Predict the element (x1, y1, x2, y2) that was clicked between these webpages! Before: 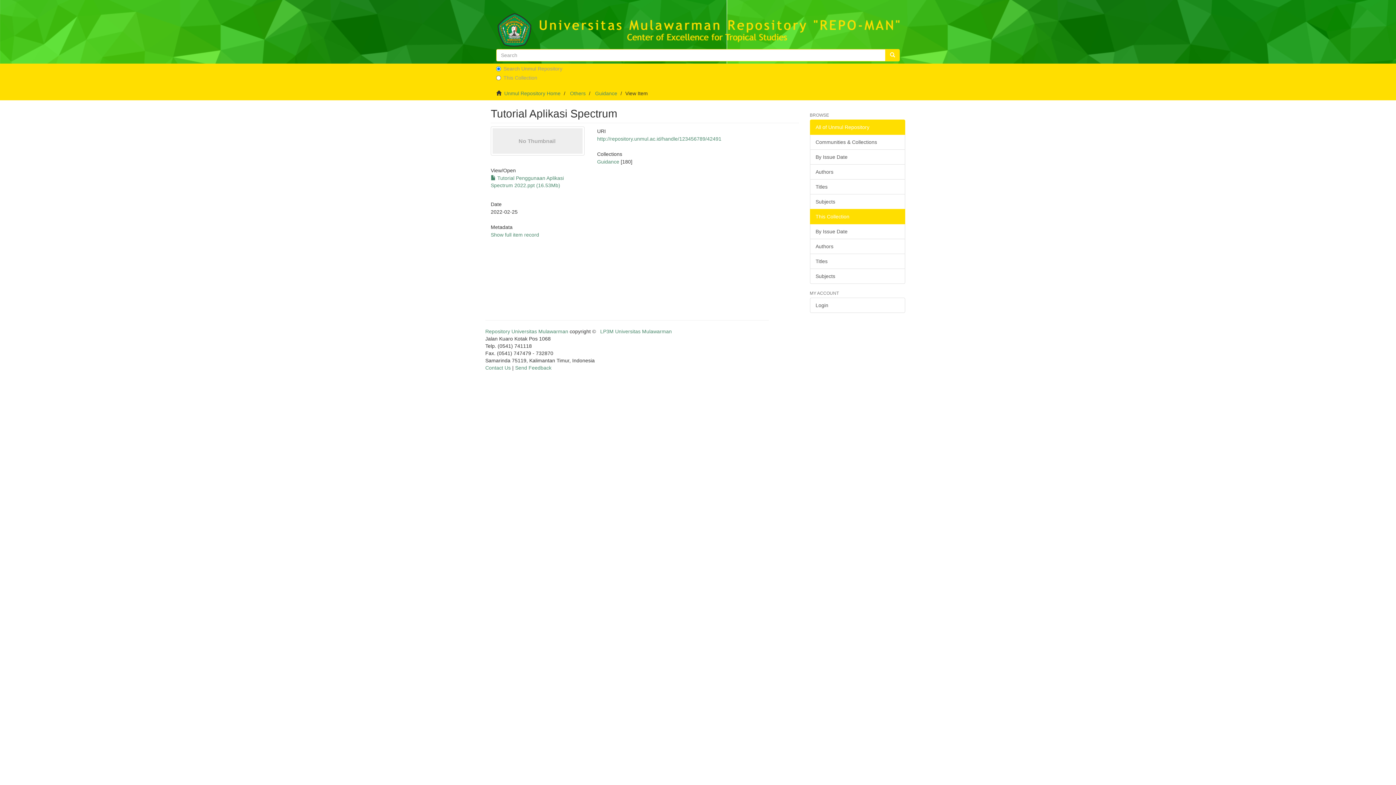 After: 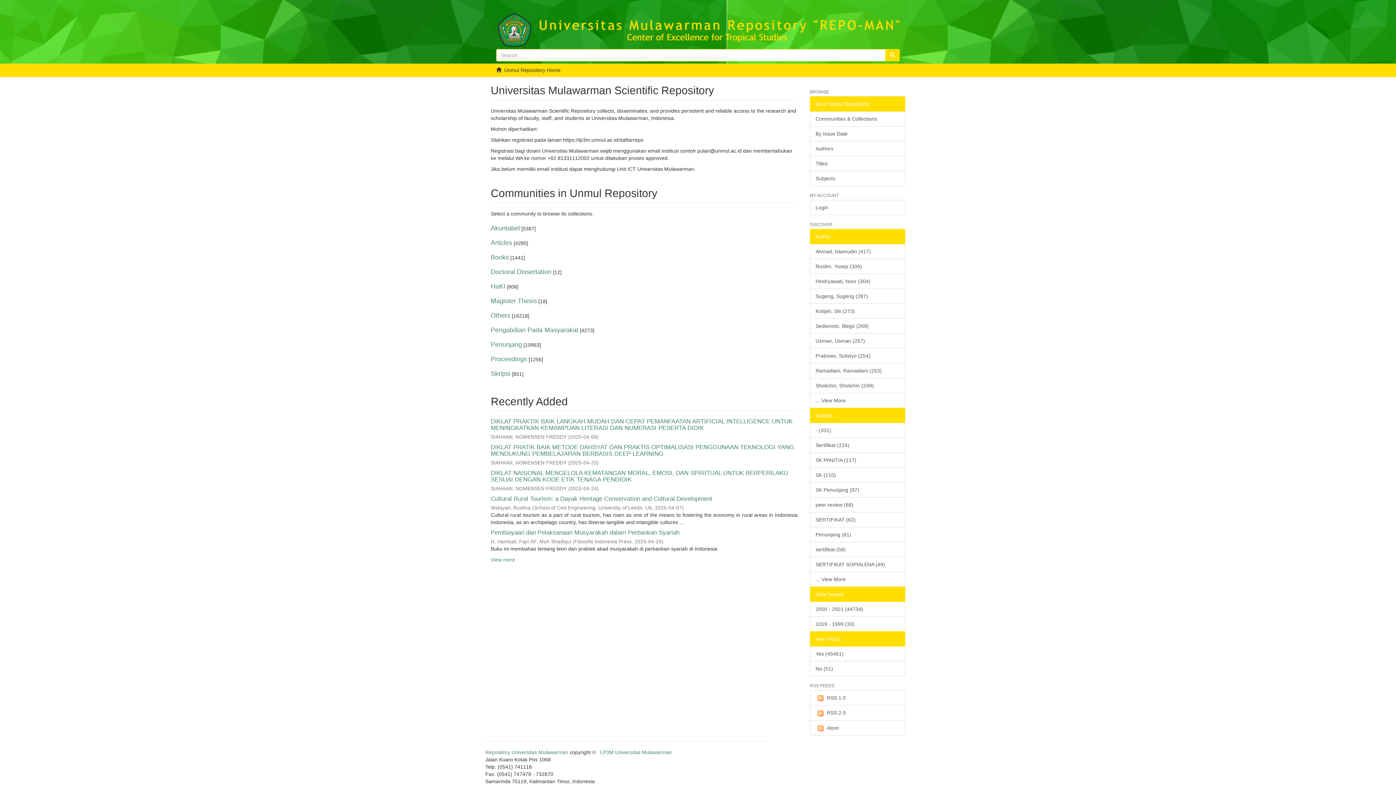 Action: bbox: (480, 0, 910, 18)